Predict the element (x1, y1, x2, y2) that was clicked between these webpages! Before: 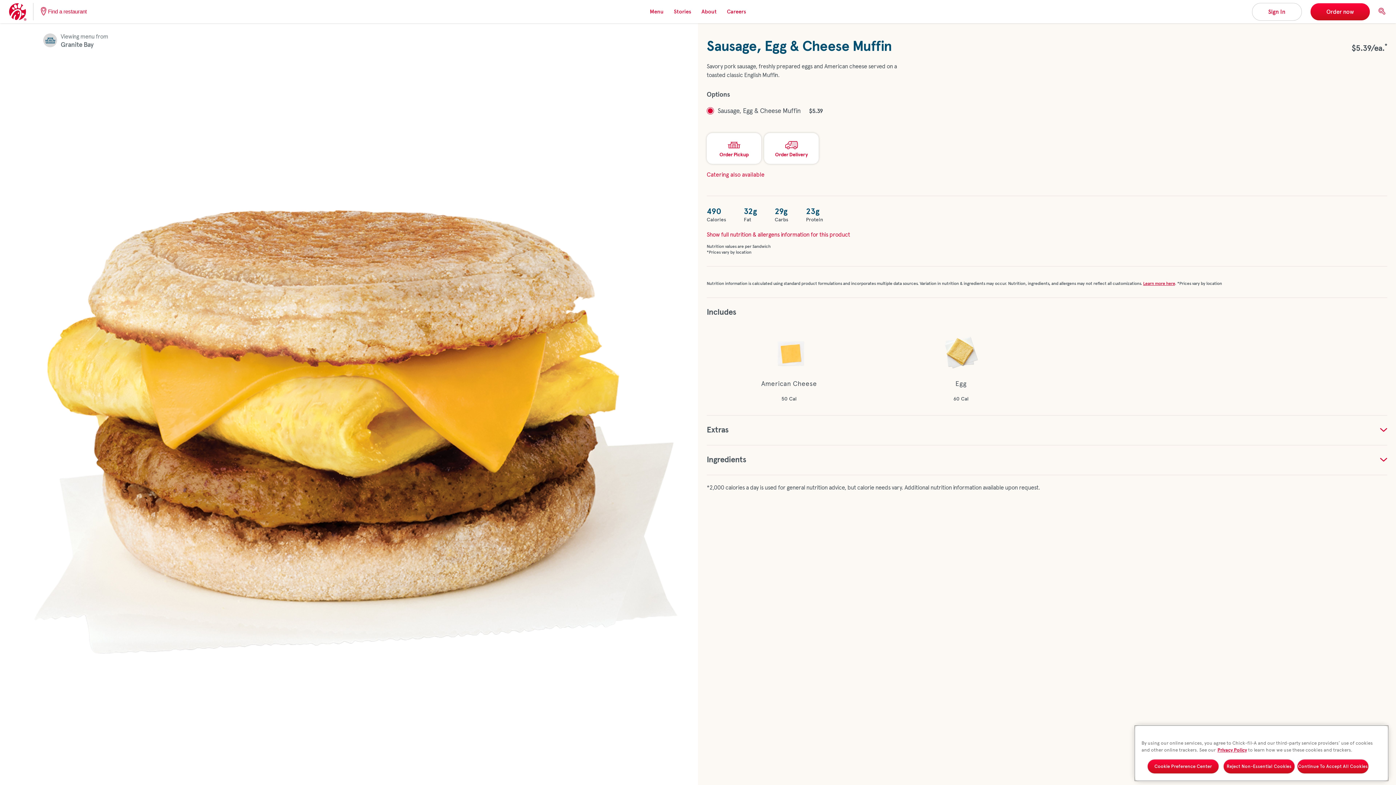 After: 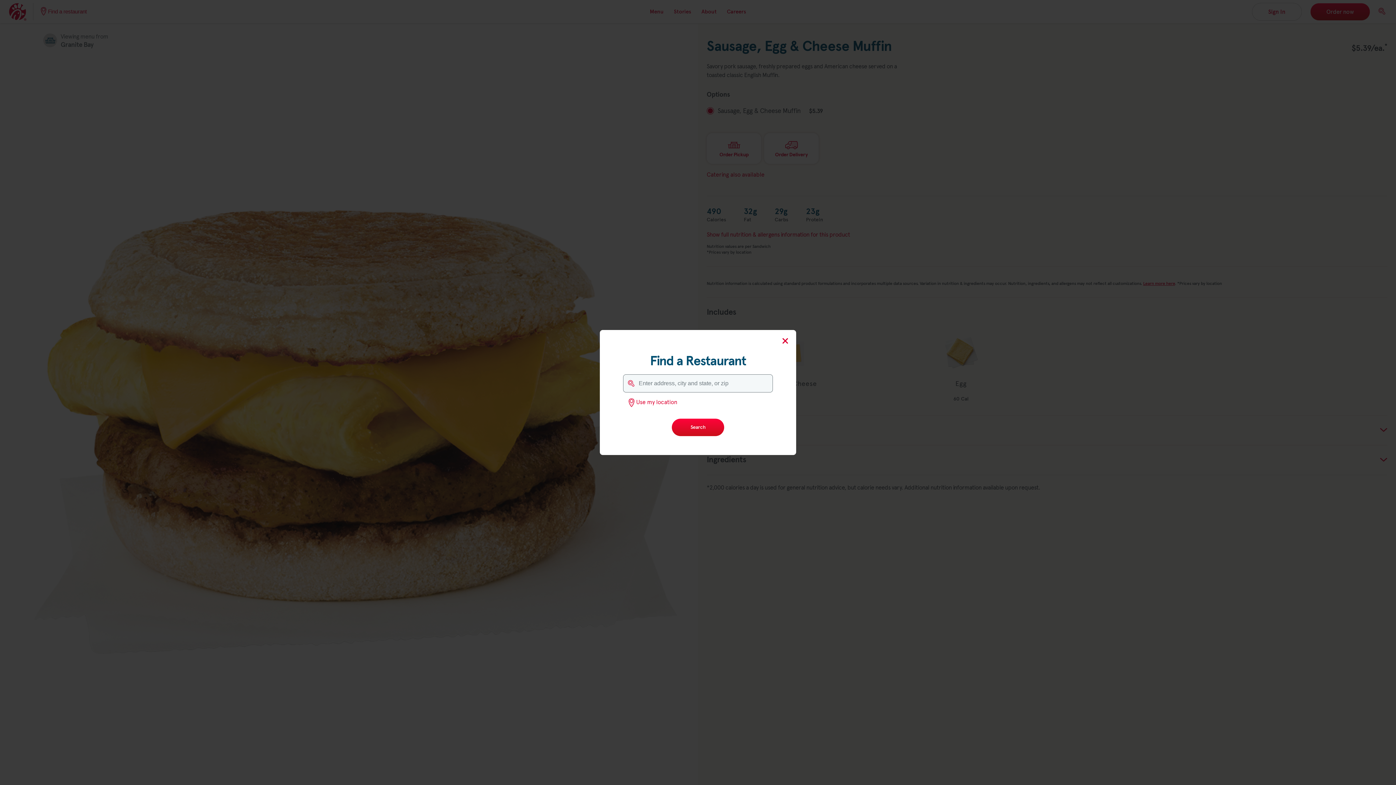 Action: bbox: (48, 5, 86, 17) label: Find a restaurant